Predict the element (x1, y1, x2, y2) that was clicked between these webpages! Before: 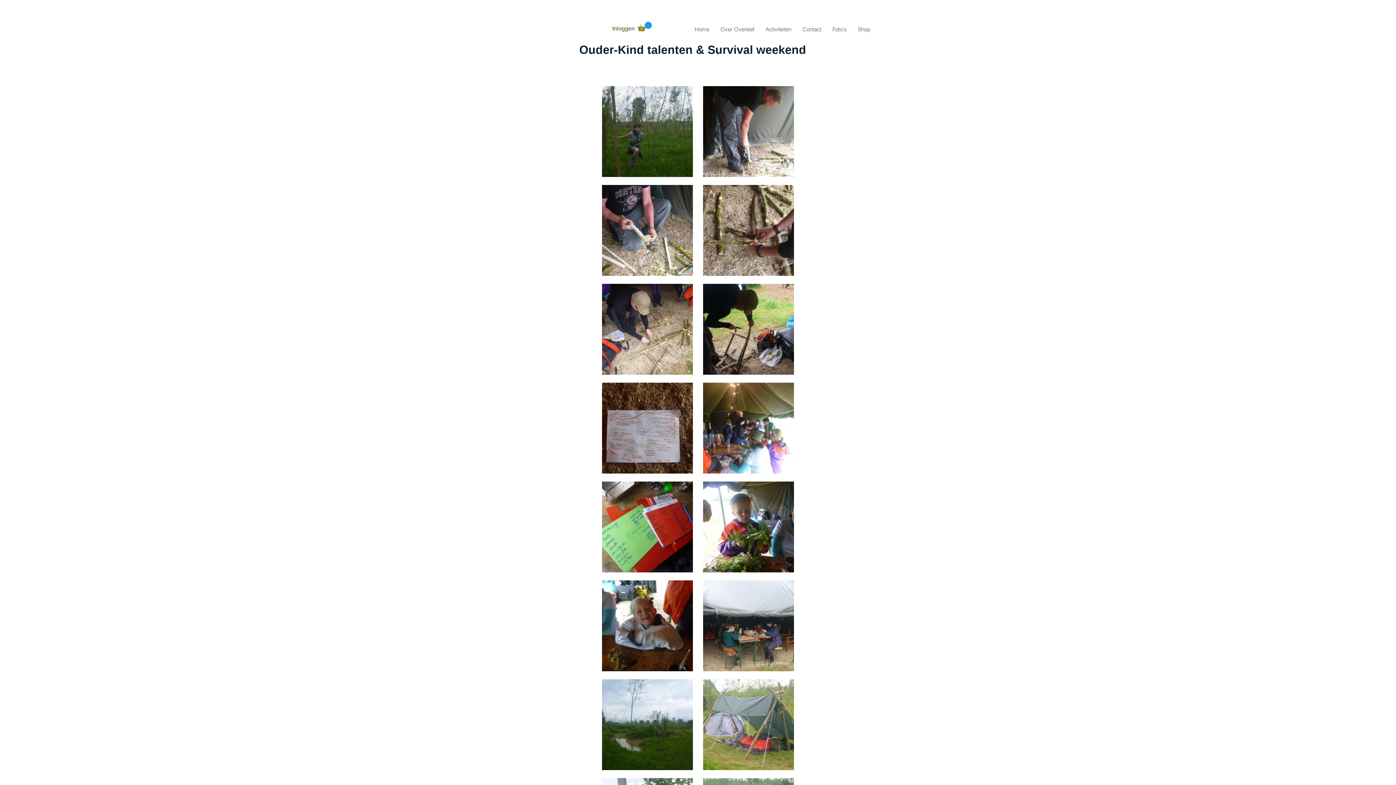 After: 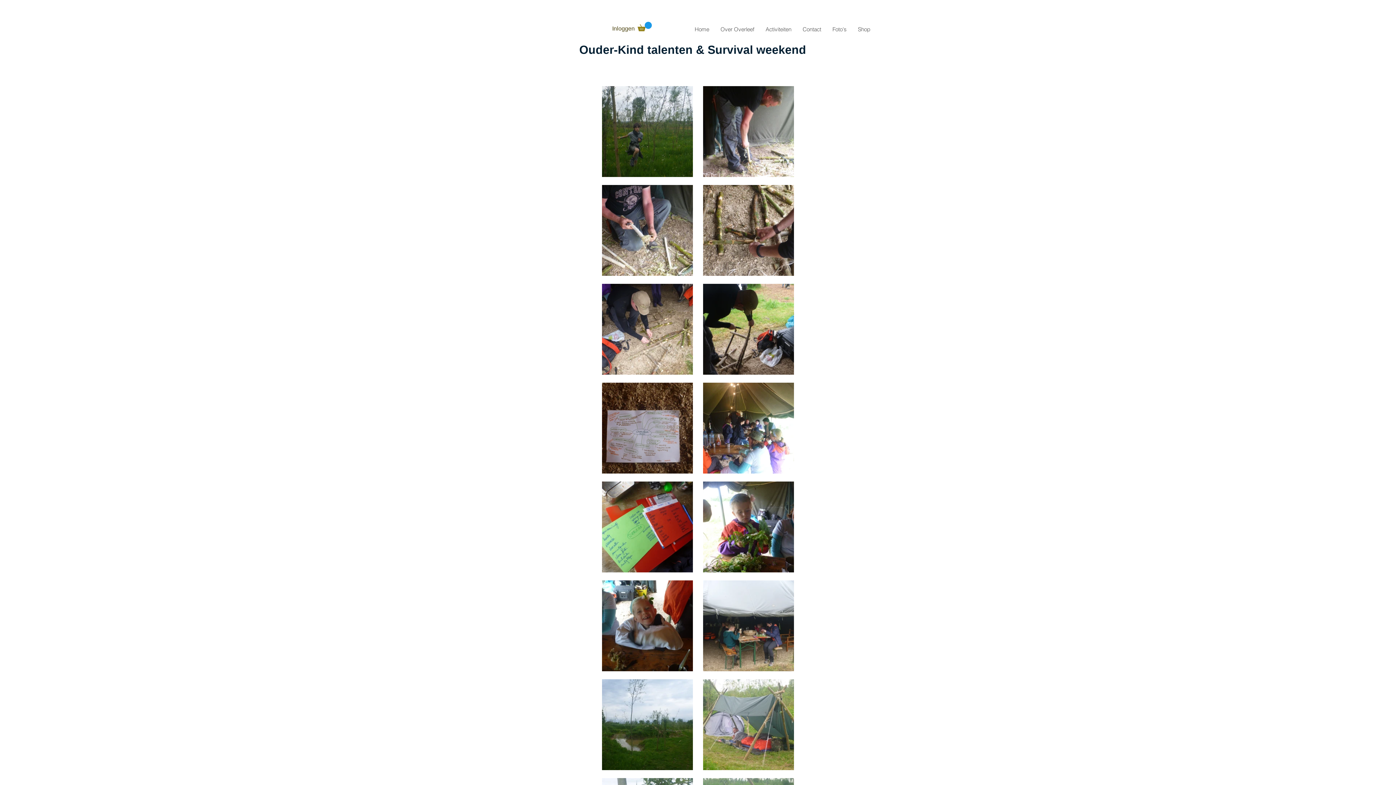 Action: bbox: (637, 21, 652, 31)